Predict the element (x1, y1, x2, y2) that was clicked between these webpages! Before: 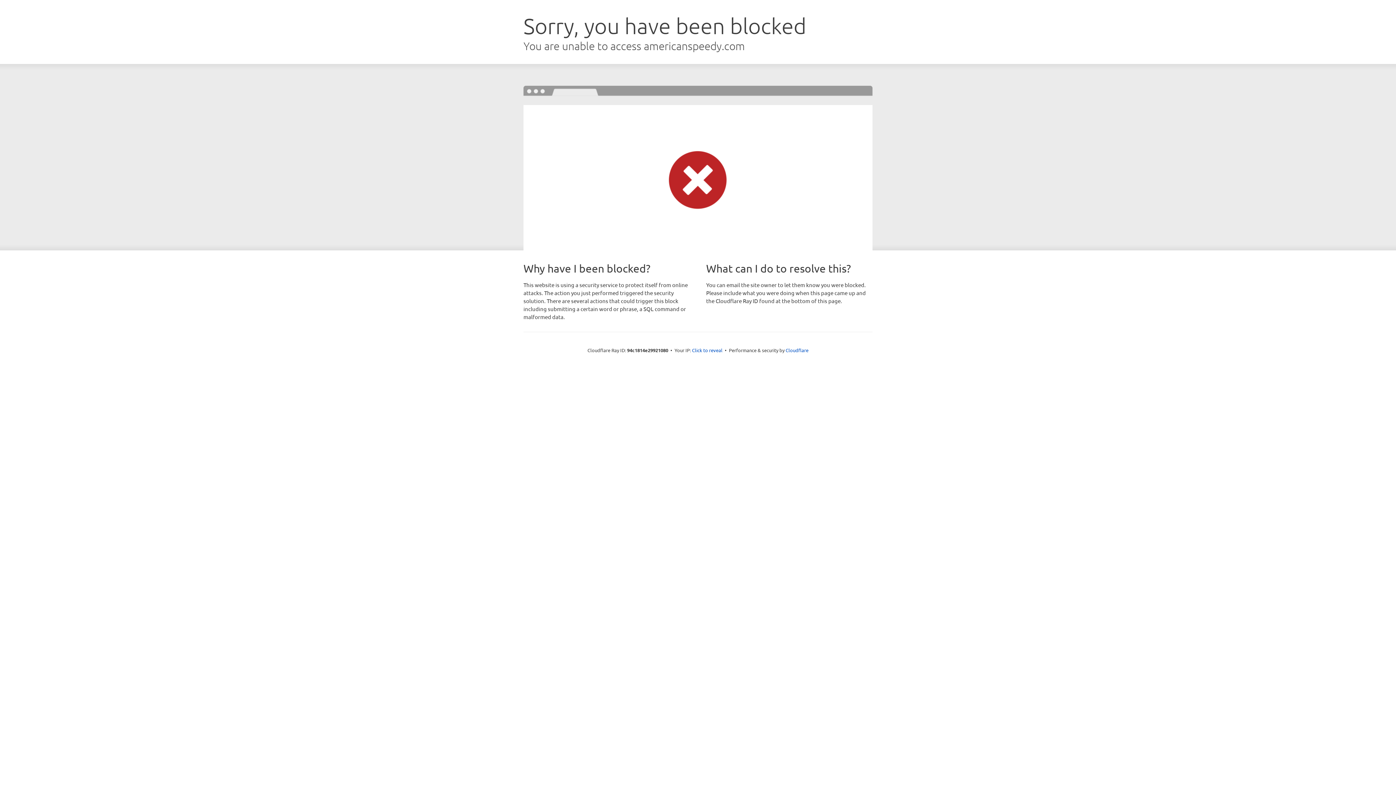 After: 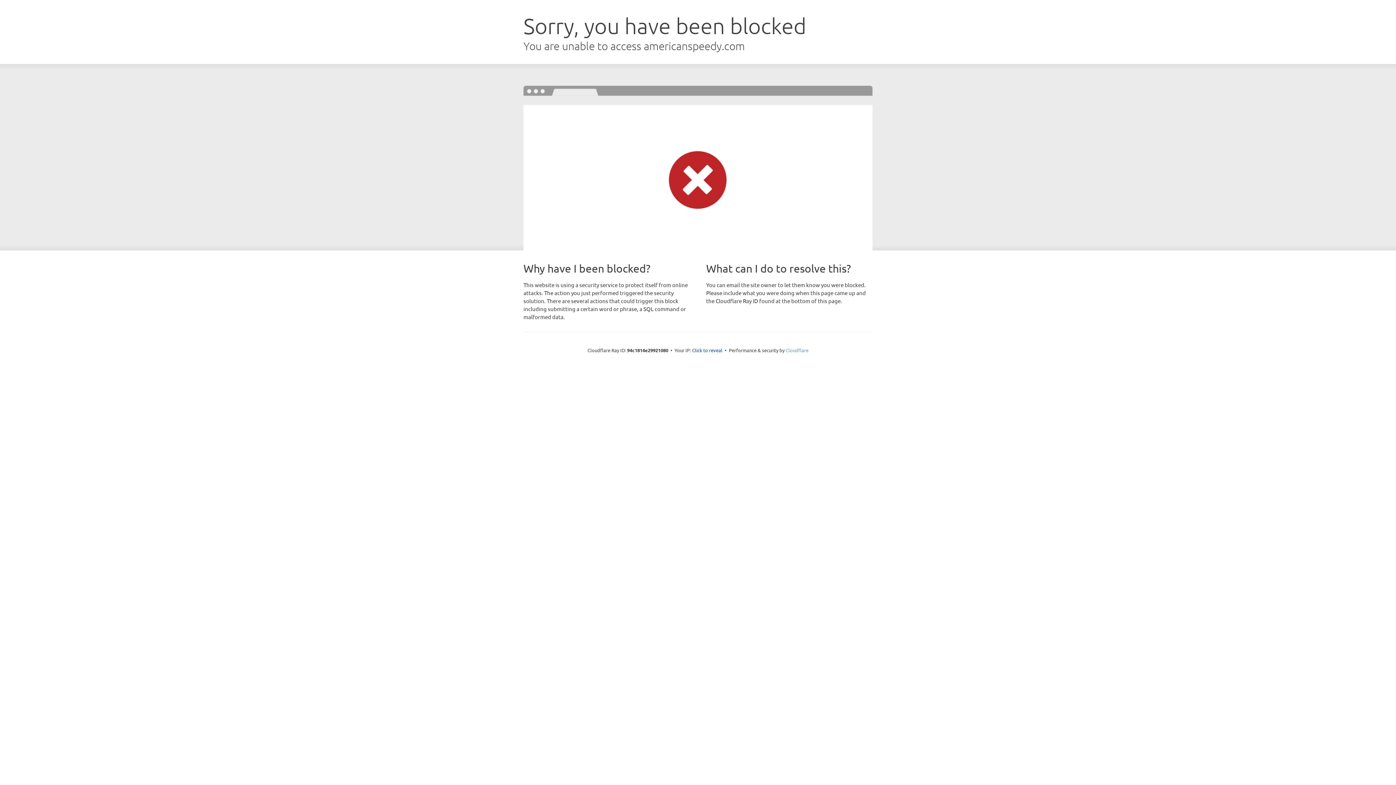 Action: bbox: (785, 347, 808, 353) label: Cloudflare